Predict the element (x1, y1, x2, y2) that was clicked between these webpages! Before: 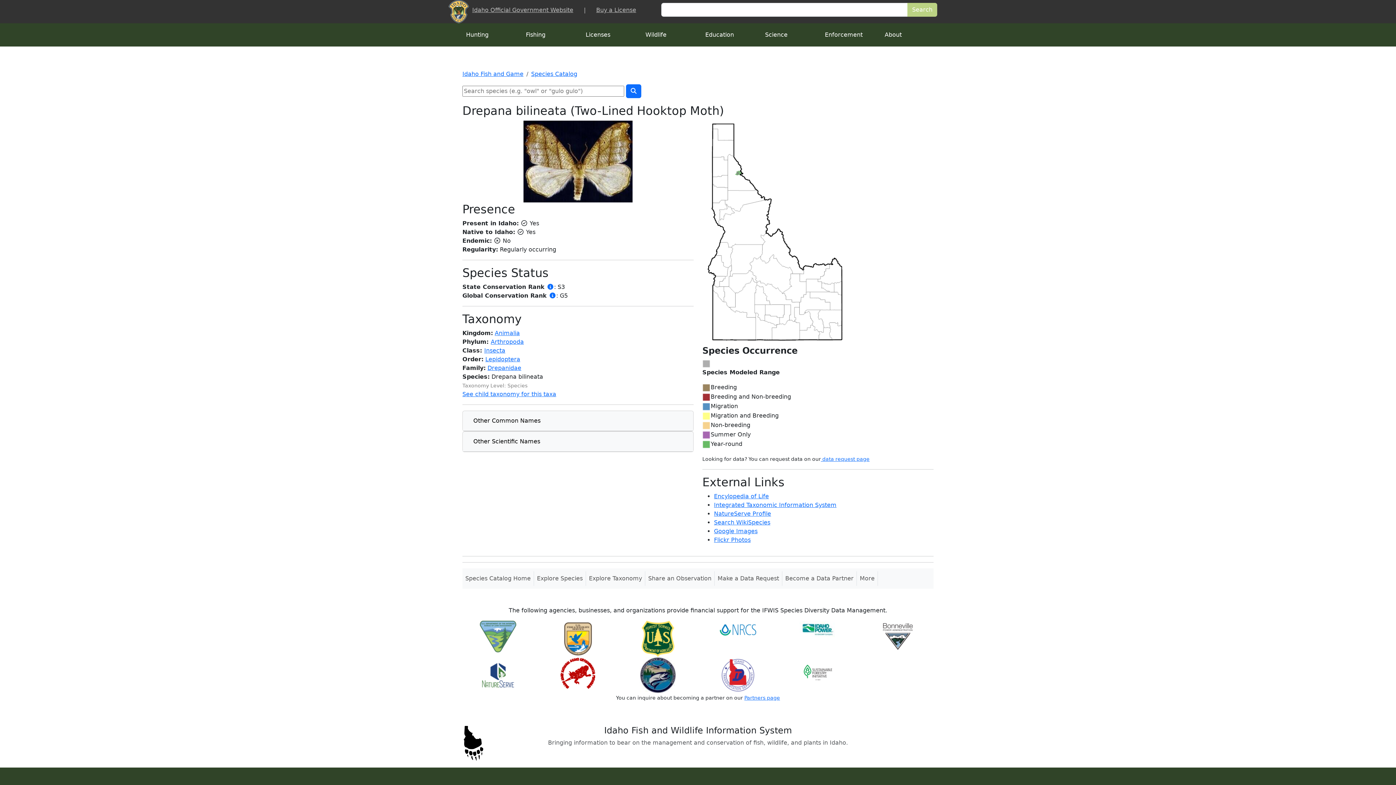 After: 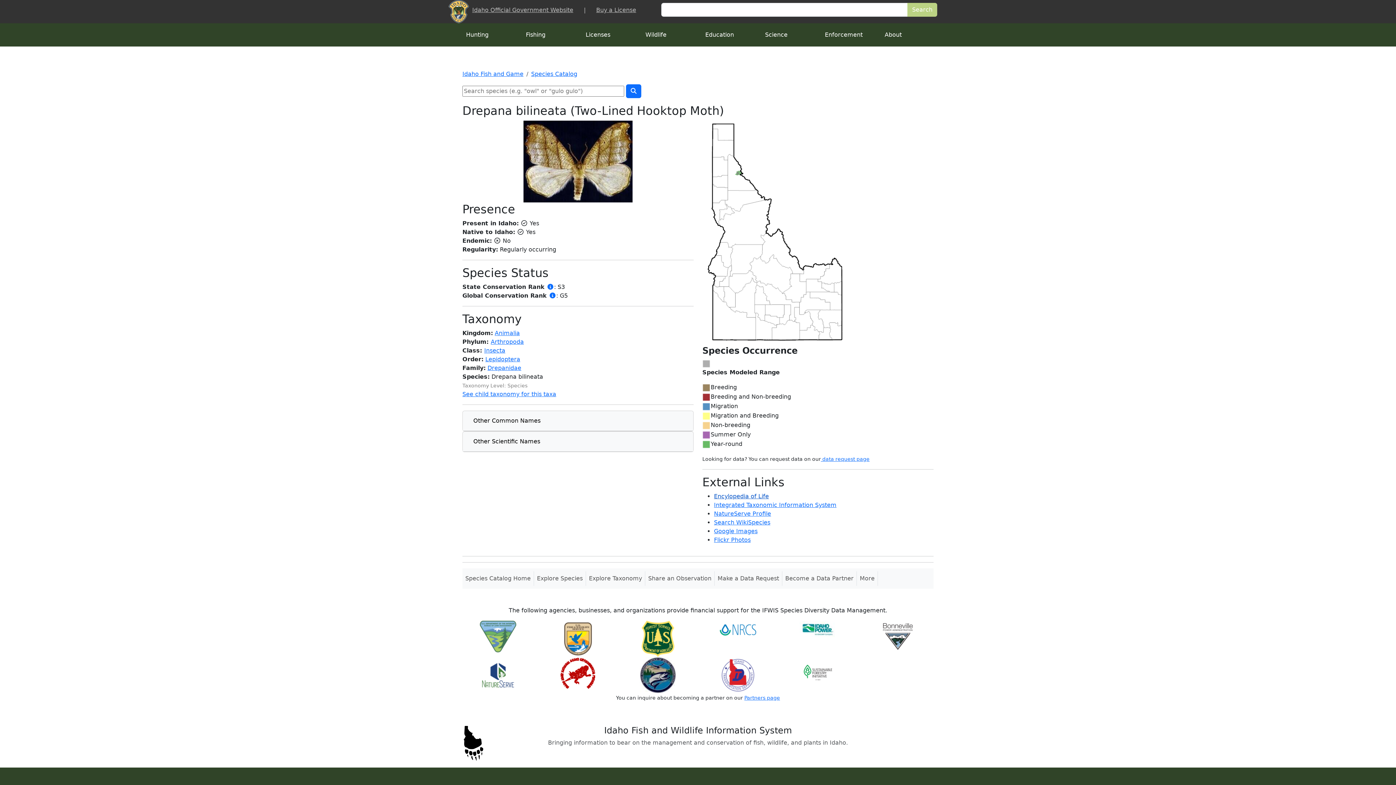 Action: bbox: (714, 493, 769, 500) label: Encylopedia of Life